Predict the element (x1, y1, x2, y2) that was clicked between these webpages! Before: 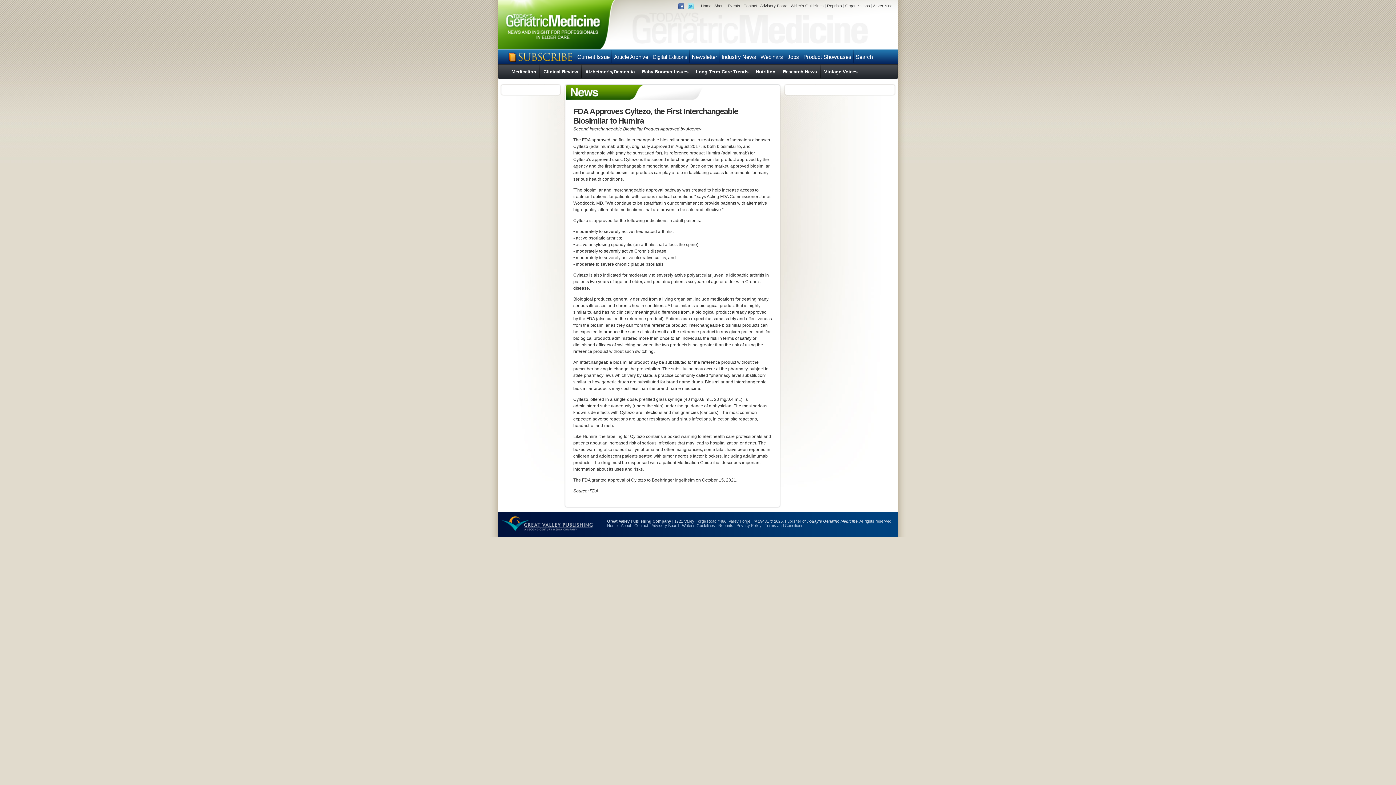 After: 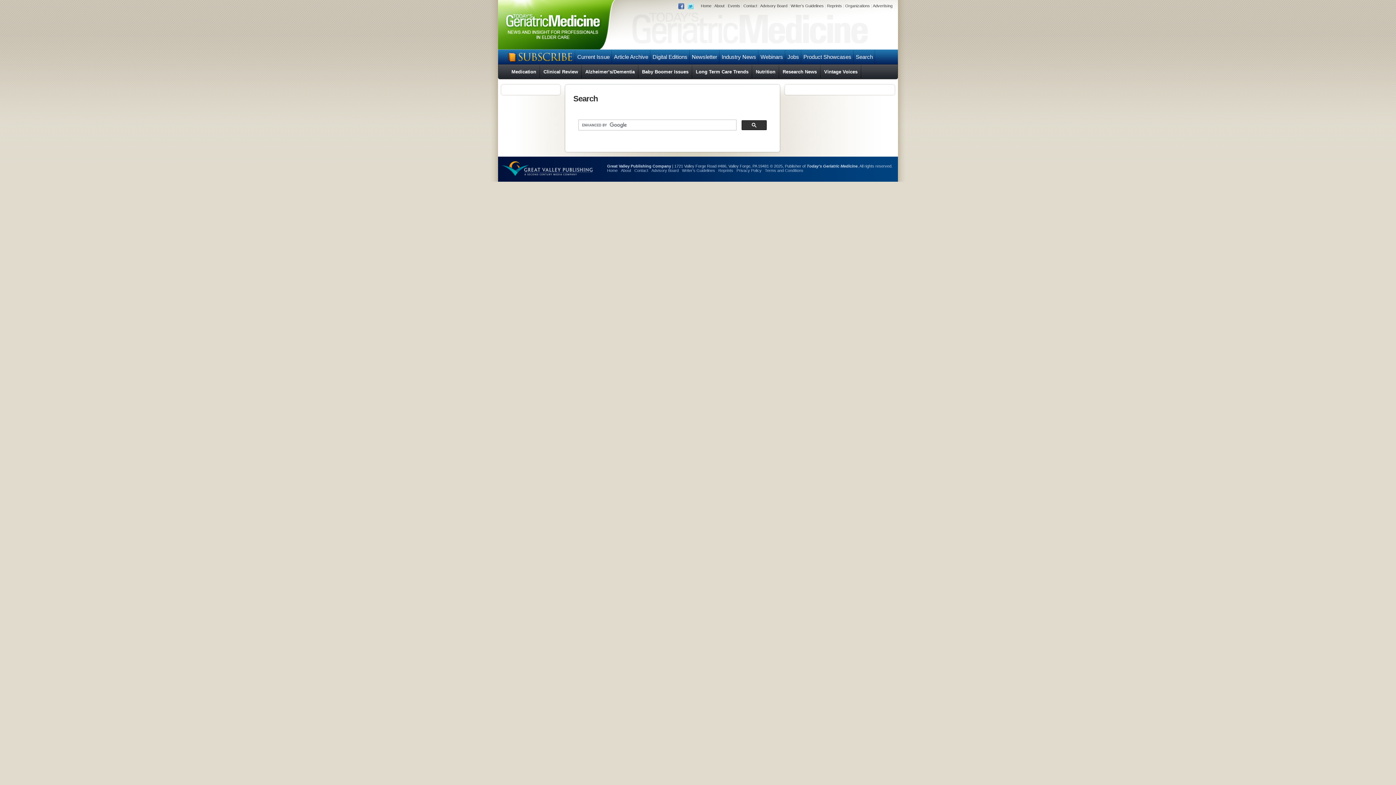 Action: label: Search bbox: (853, 49, 875, 64)